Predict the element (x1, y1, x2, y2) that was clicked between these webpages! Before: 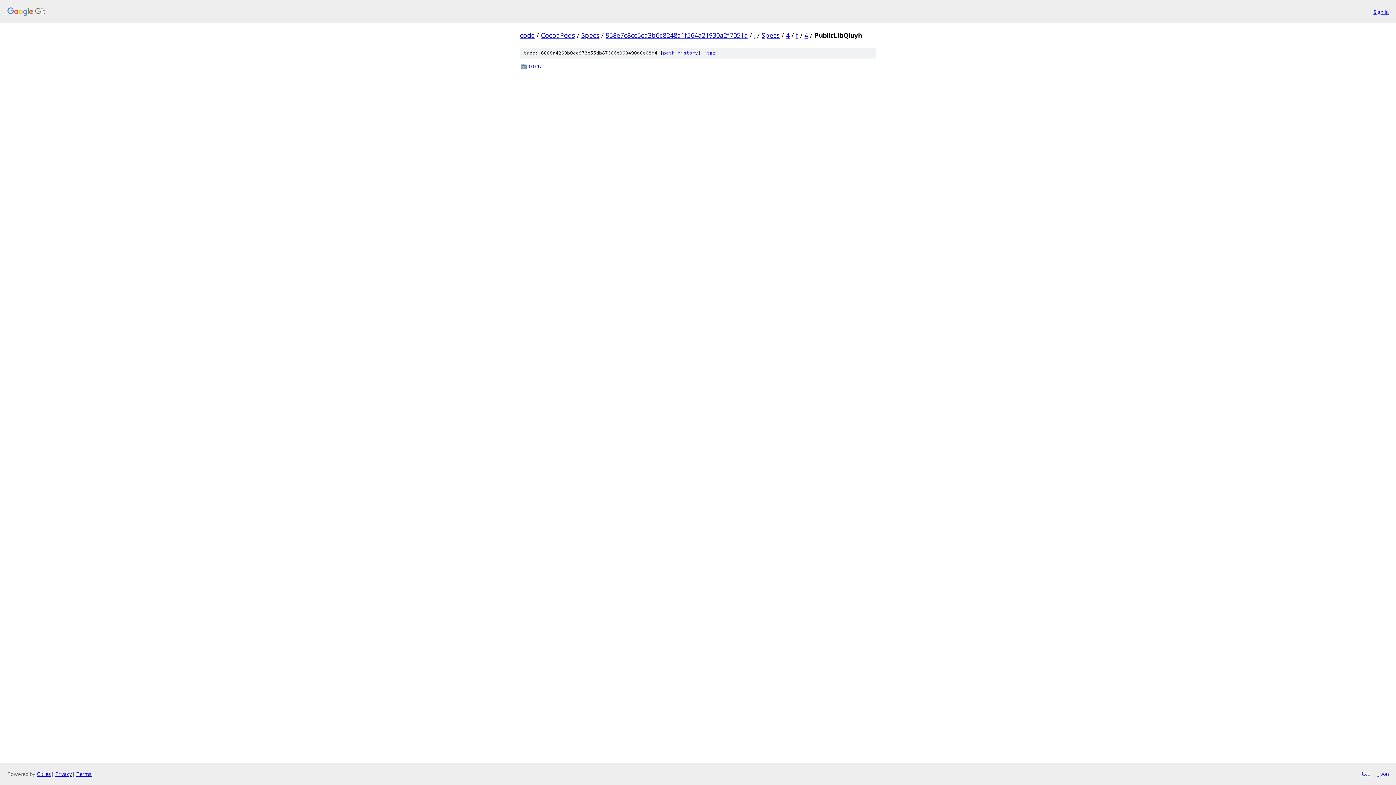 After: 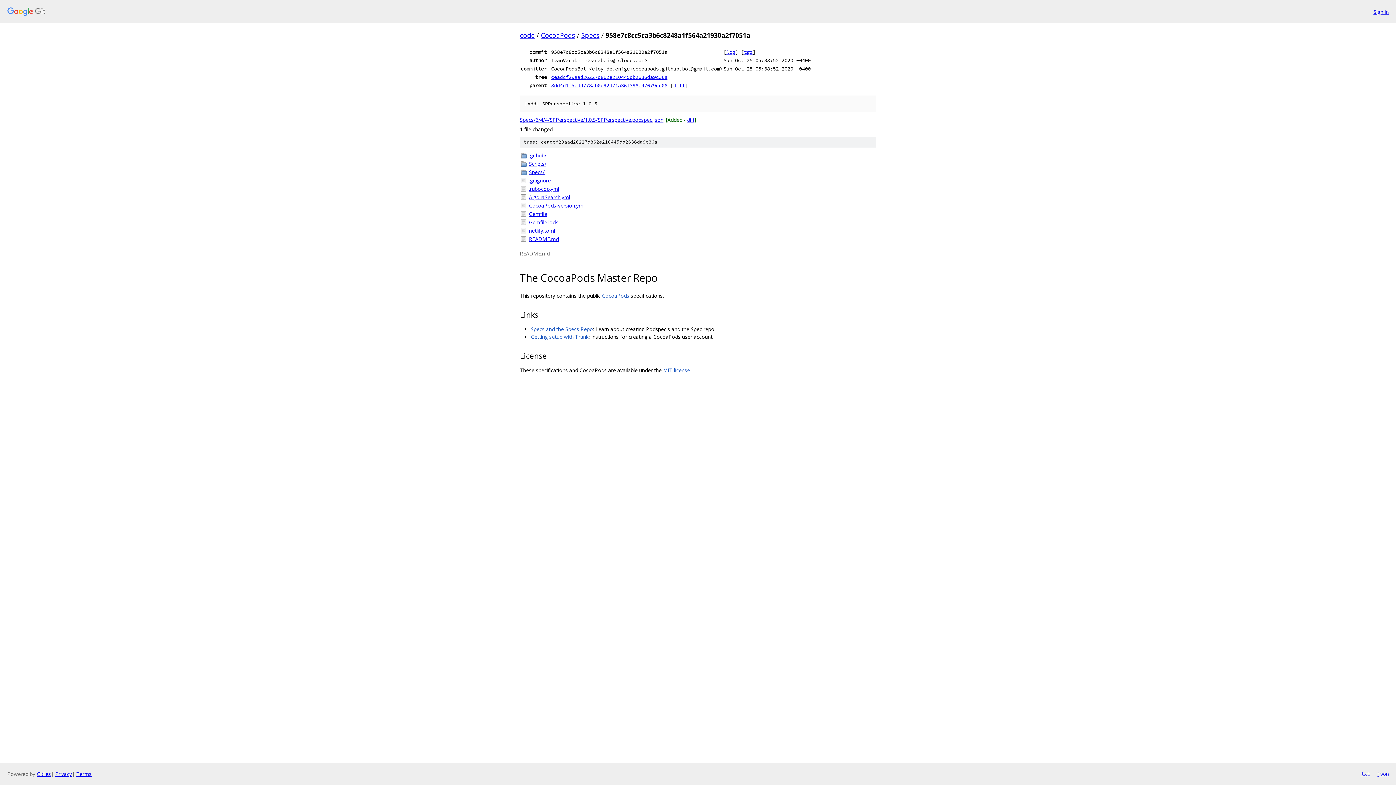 Action: bbox: (605, 30, 748, 39) label: 958e7c8cc5ca3b6c8248a1f564a21930a2f7051a